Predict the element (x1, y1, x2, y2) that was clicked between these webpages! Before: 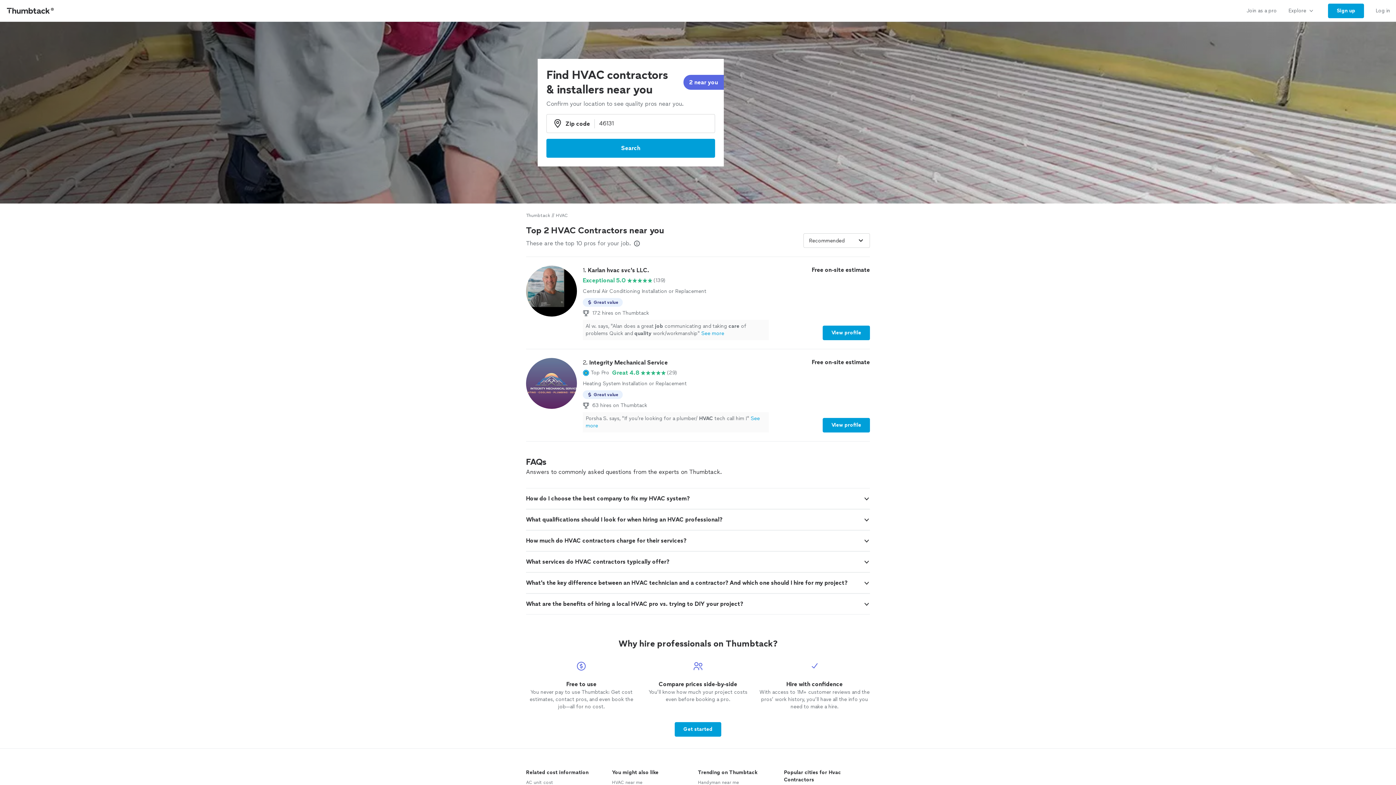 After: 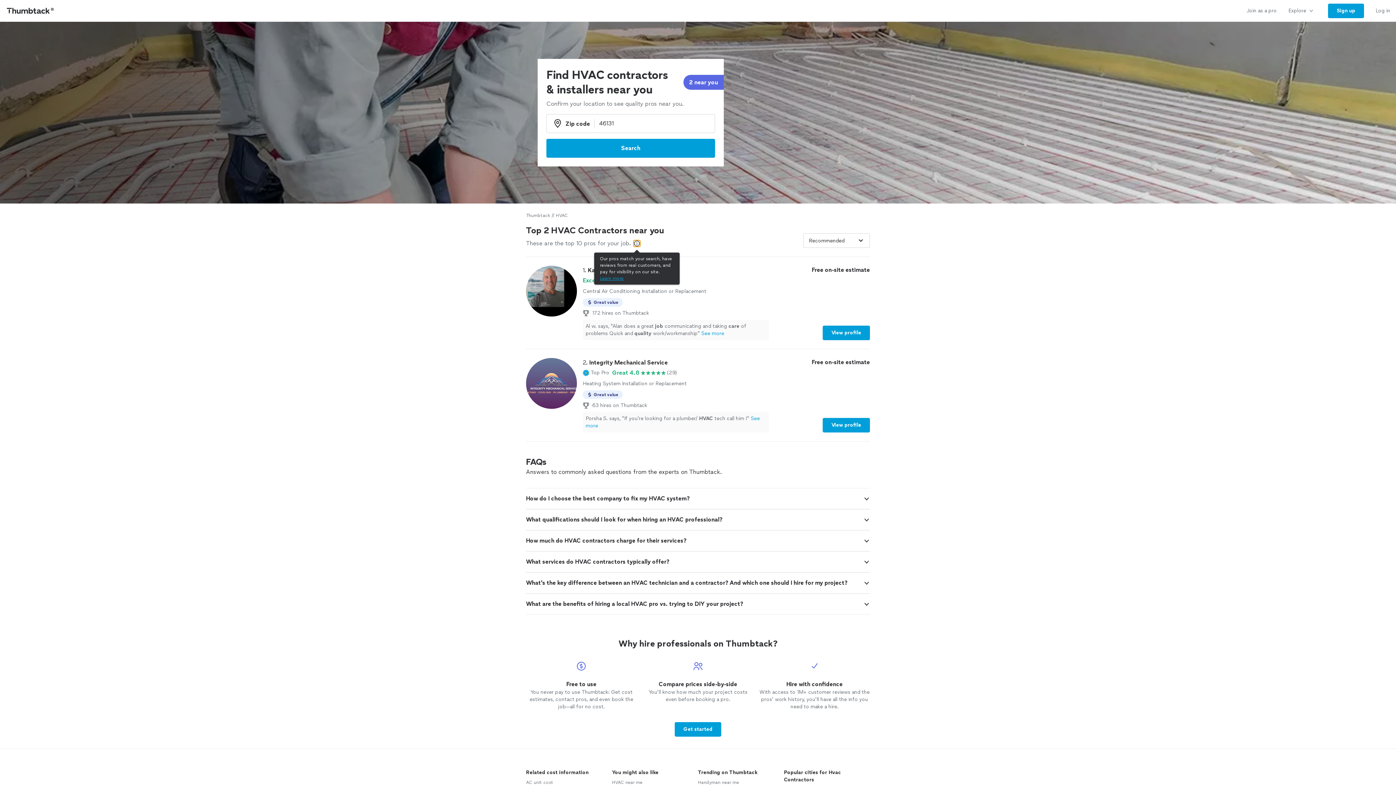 Action: bbox: (633, 240, 640, 246) label: Our pros match your search, have reviews from real customers, and pay for visibility on our site.
Learn more